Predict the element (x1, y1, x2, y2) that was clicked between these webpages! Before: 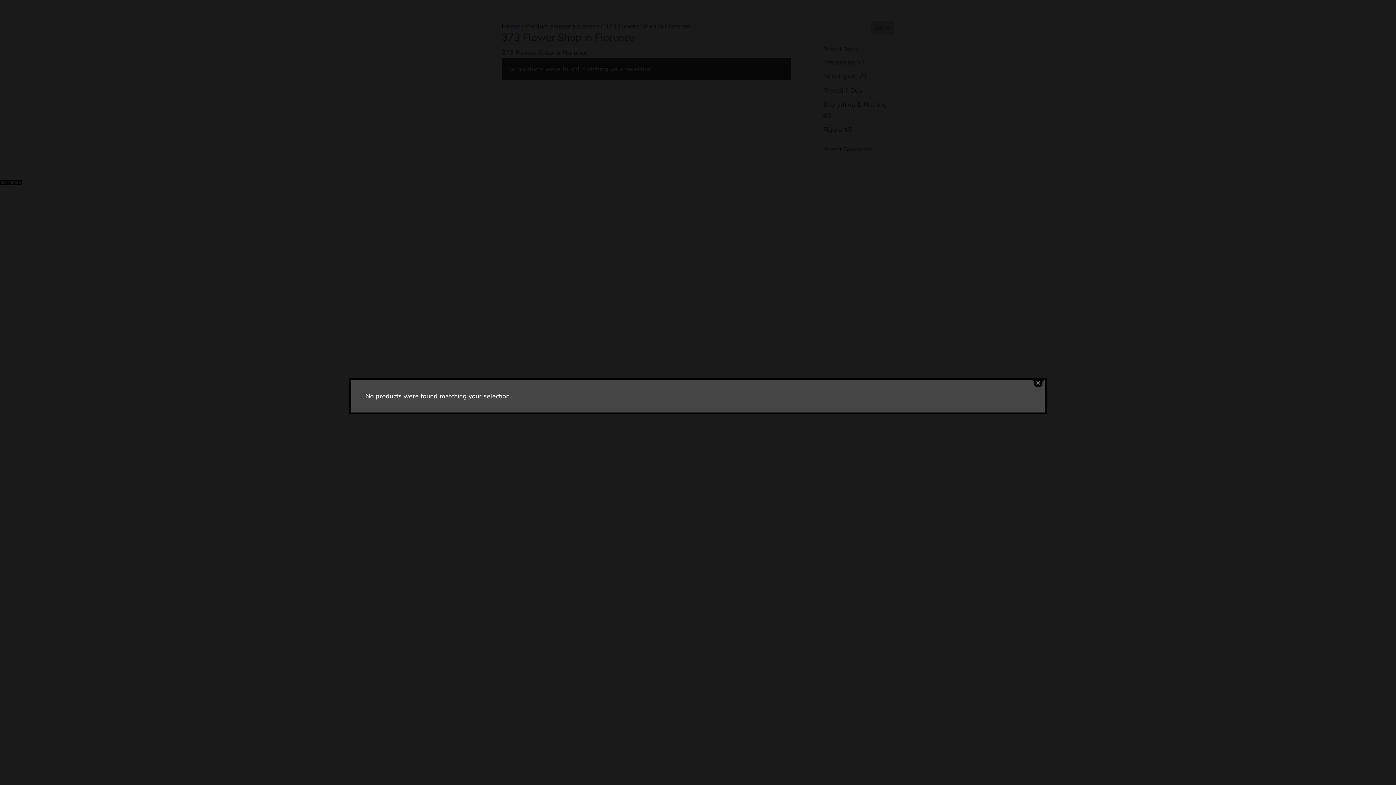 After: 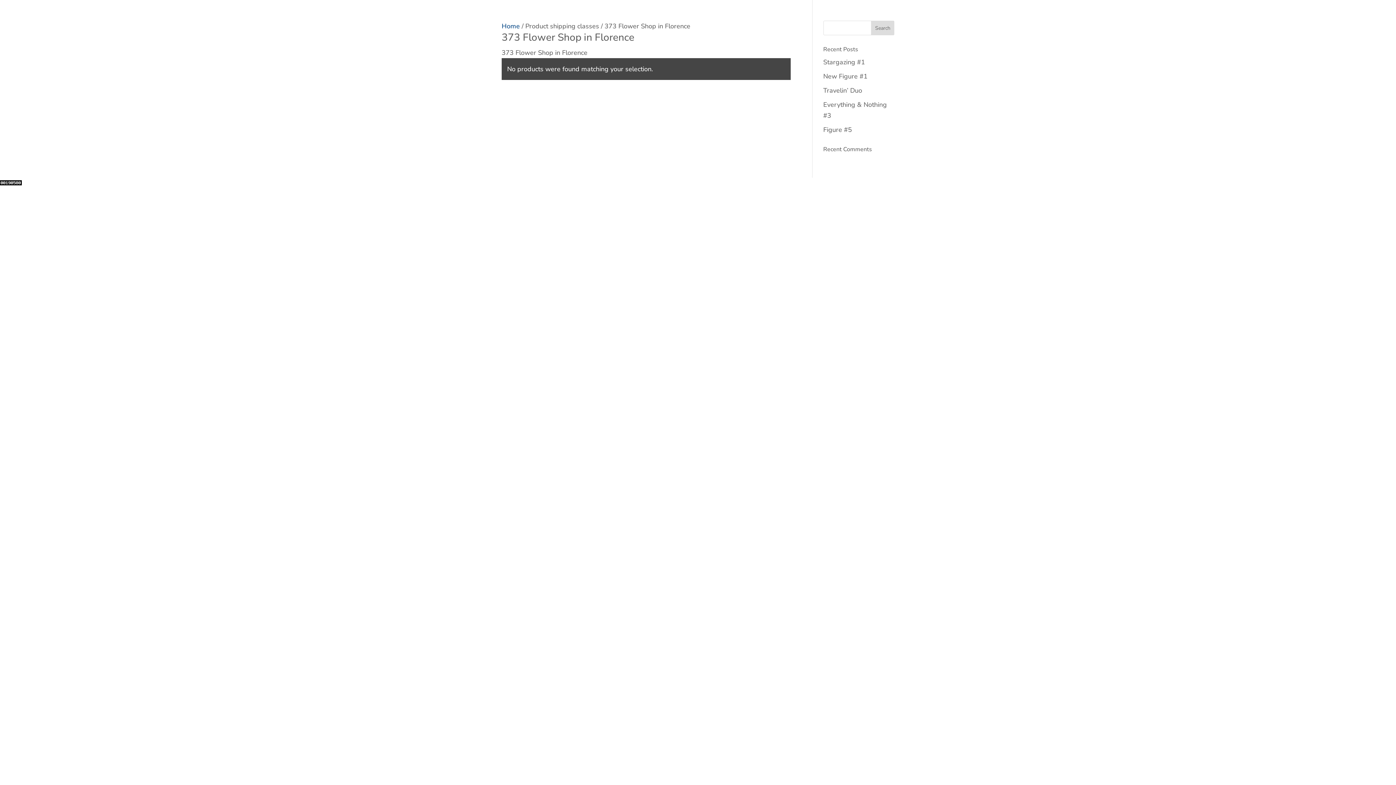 Action: label: close bbox: (1031, 380, 1045, 386)